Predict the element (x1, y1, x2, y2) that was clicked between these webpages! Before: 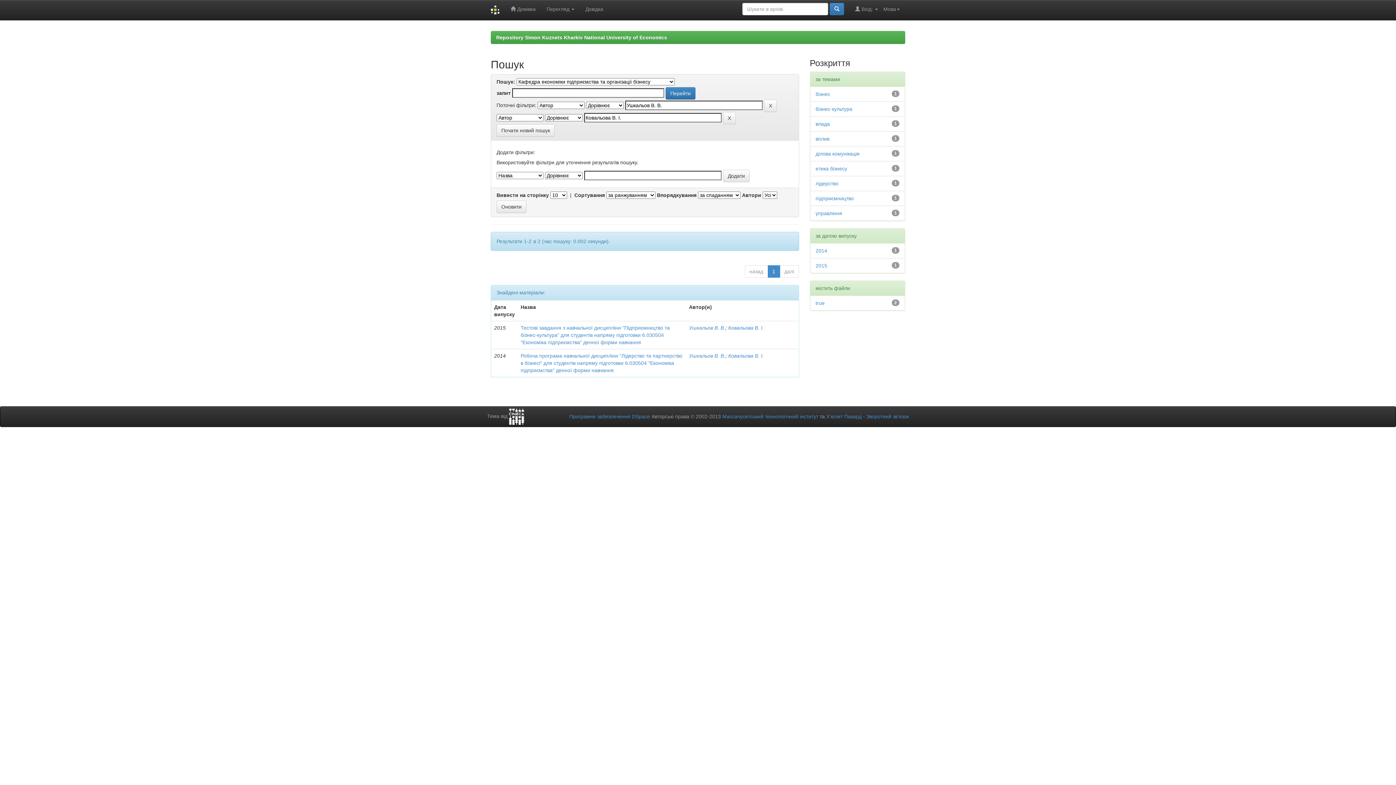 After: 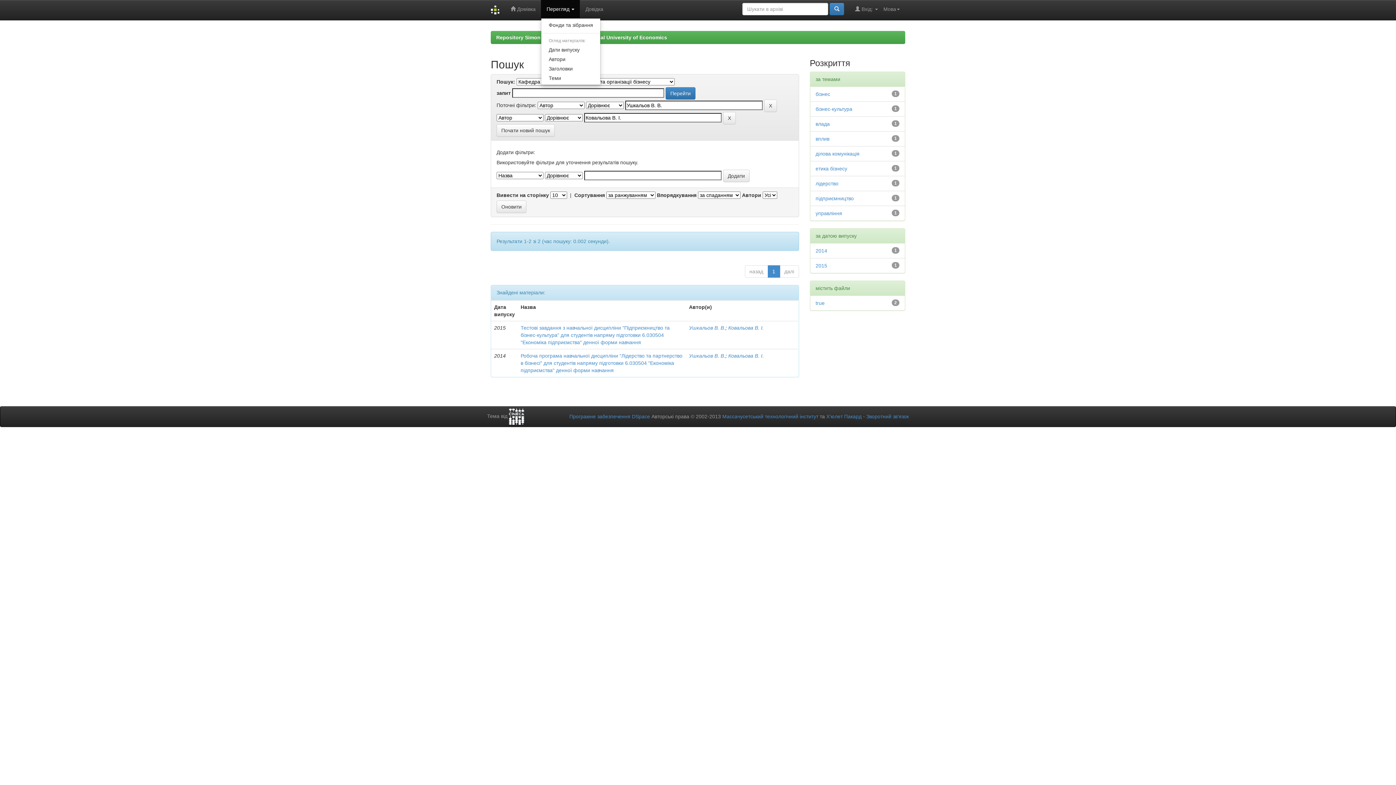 Action: label: Перегляд  bbox: (541, 0, 580, 18)